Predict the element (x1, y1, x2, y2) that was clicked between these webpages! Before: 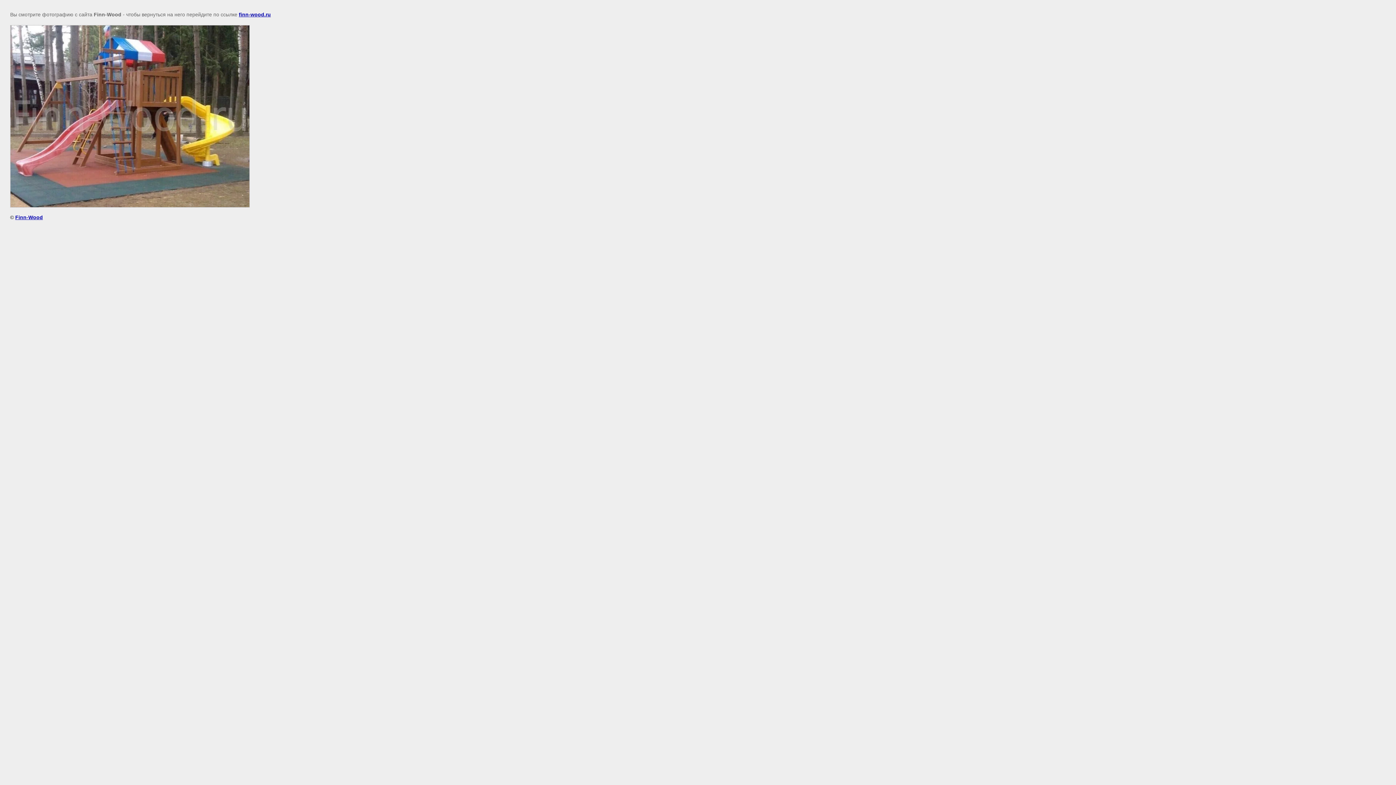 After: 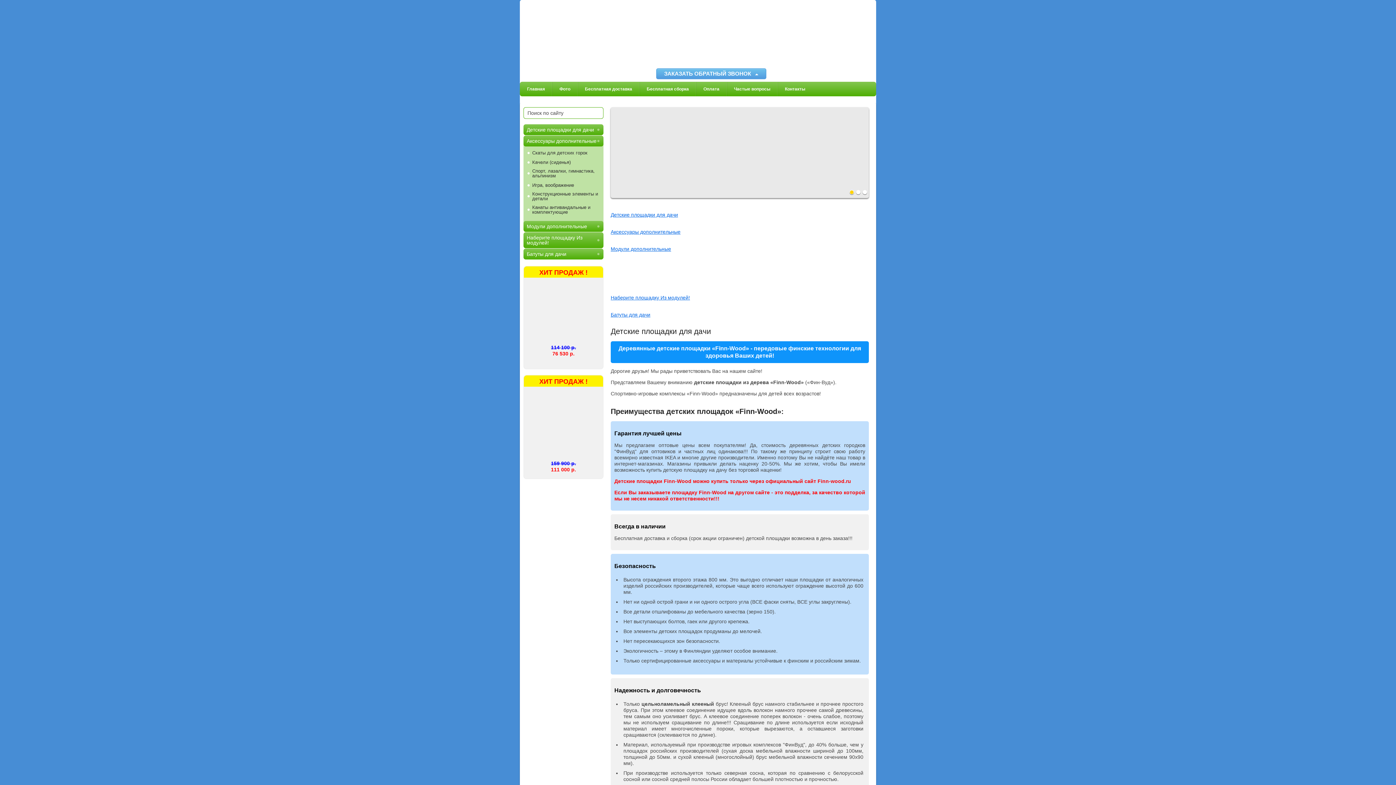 Action: bbox: (15, 214, 42, 220) label: Finn-Wood